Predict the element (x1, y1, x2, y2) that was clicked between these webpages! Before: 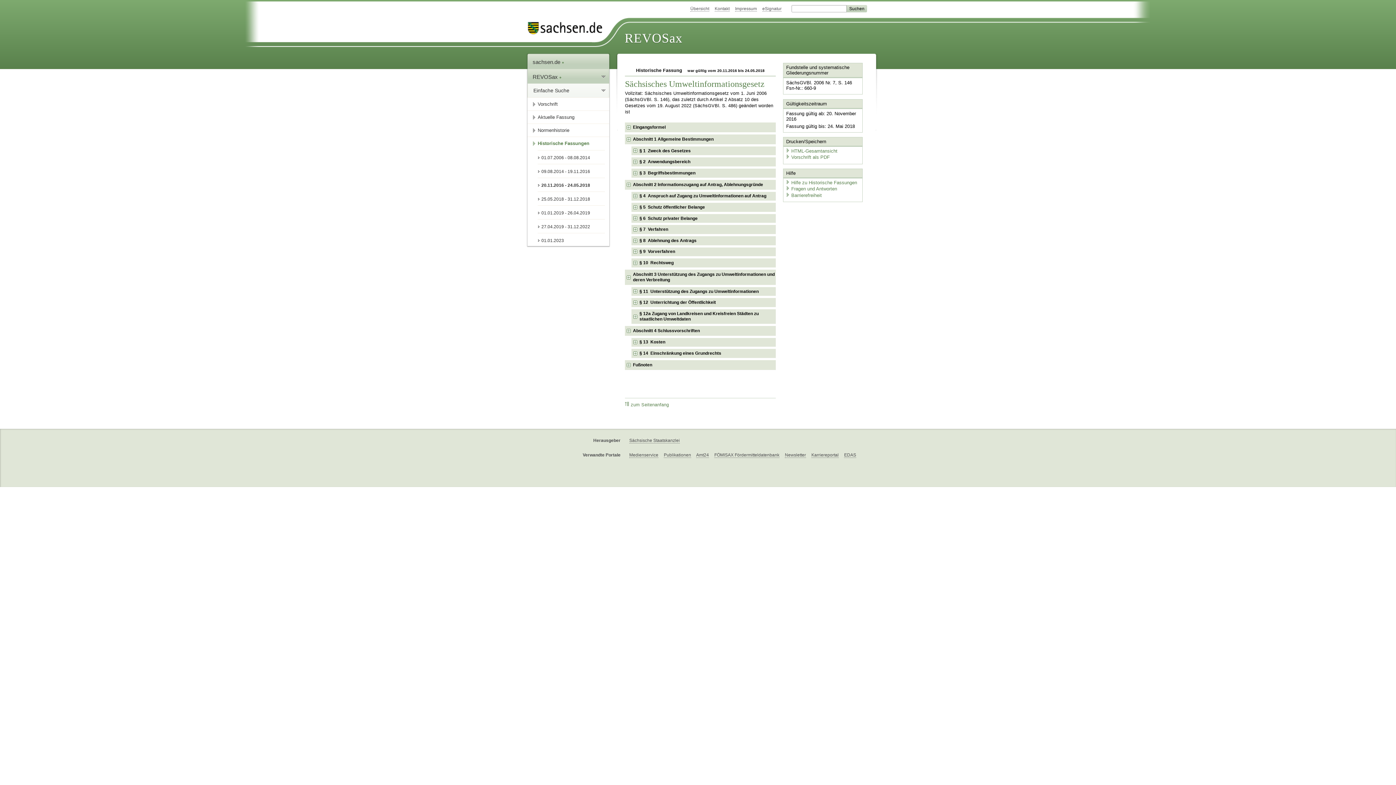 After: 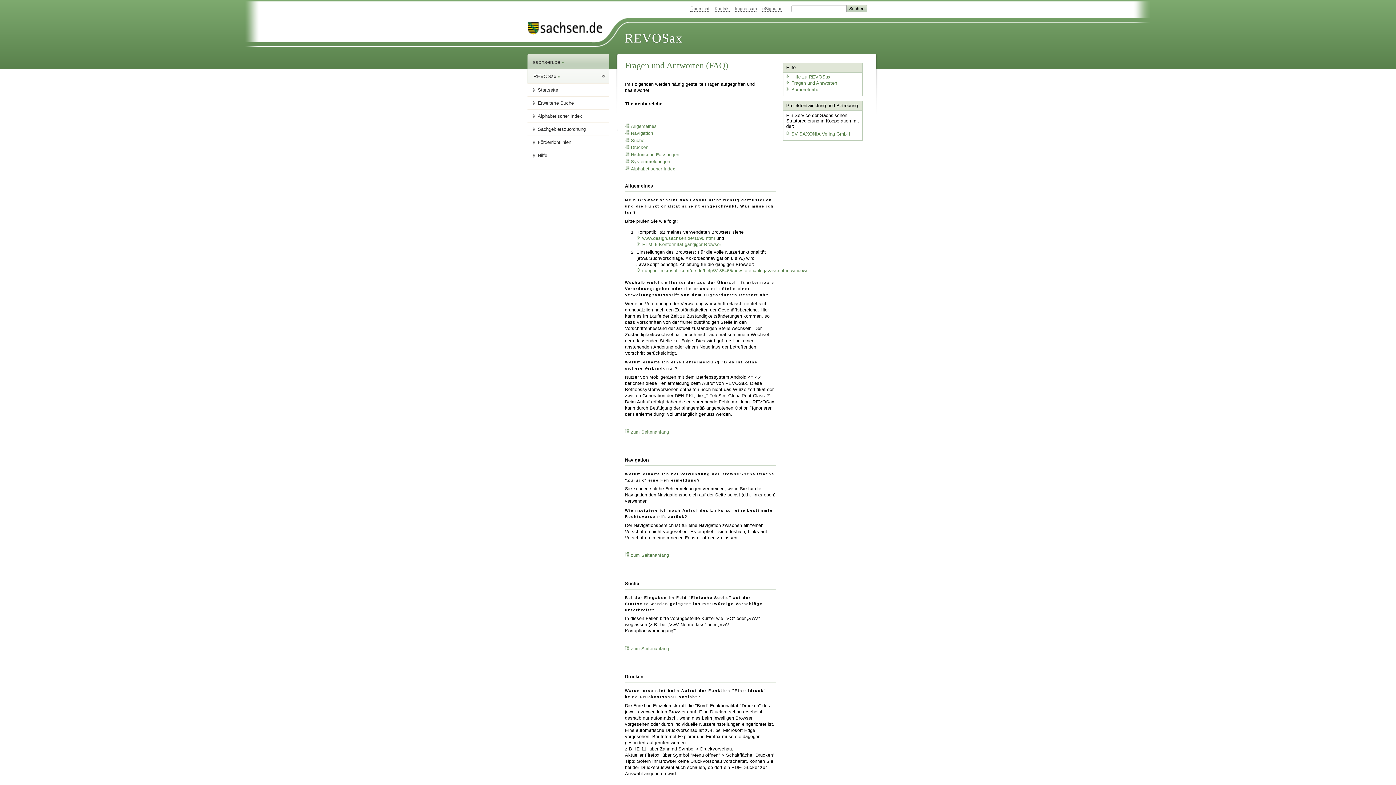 Action: label: Fragen und Antworten bbox: (785, 186, 837, 191)